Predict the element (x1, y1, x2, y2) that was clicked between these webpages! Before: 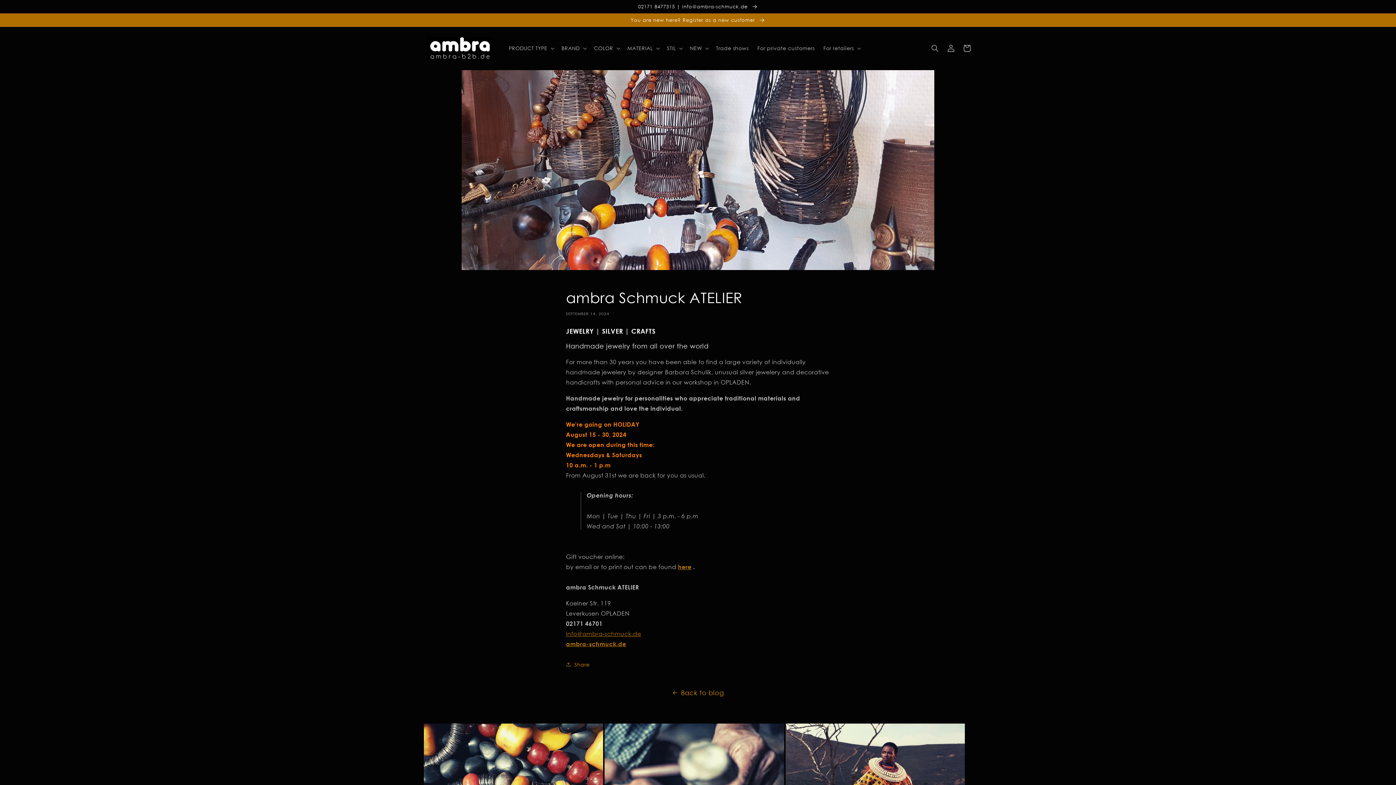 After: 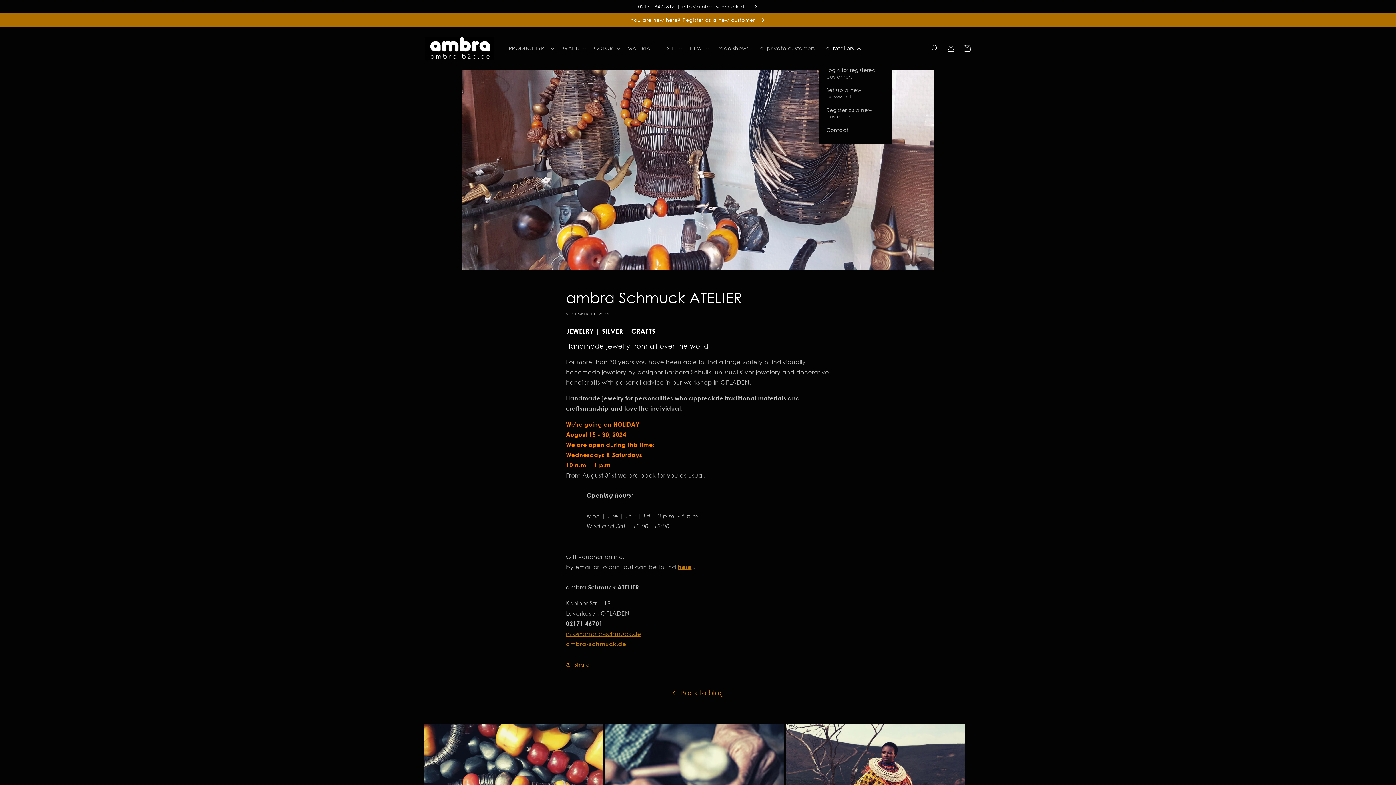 Action: label: For retailers bbox: (819, 40, 863, 56)